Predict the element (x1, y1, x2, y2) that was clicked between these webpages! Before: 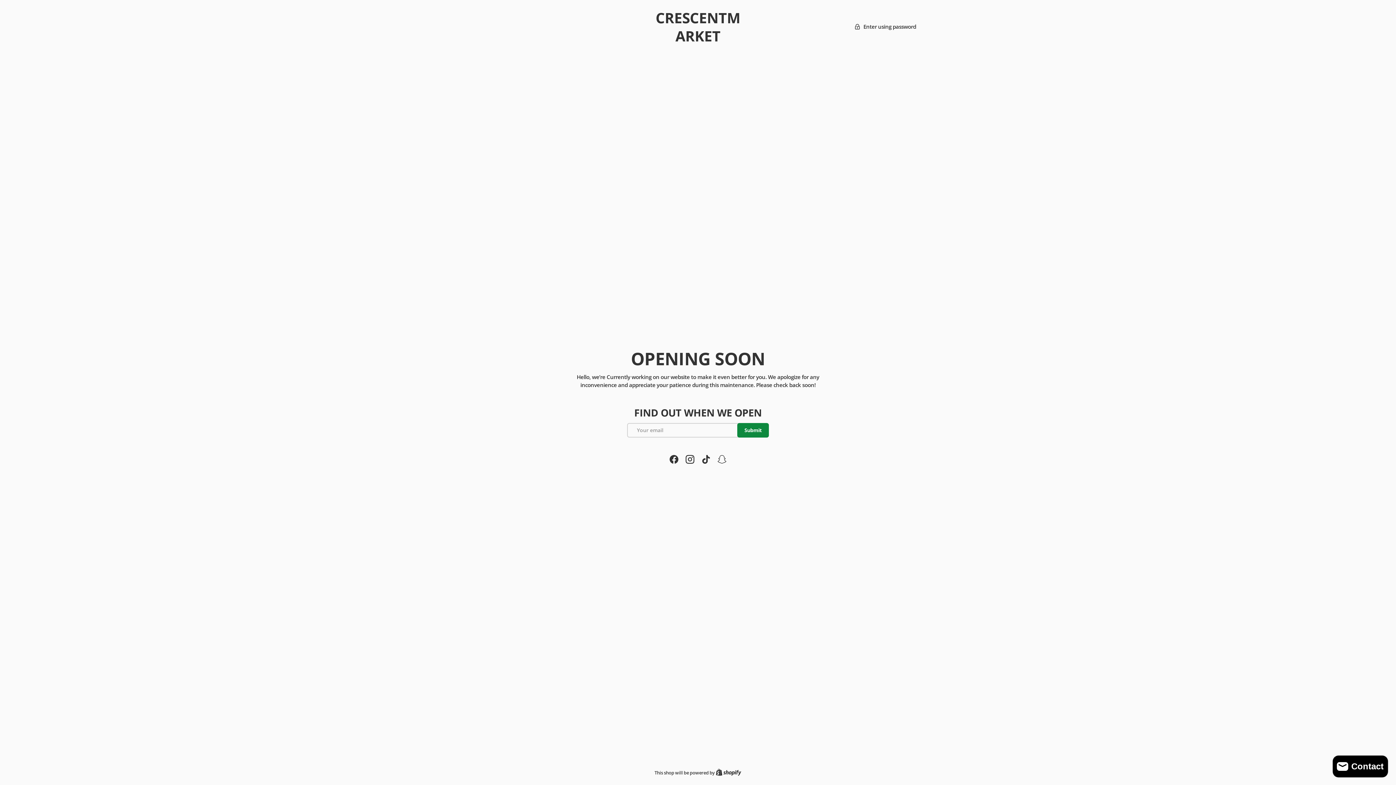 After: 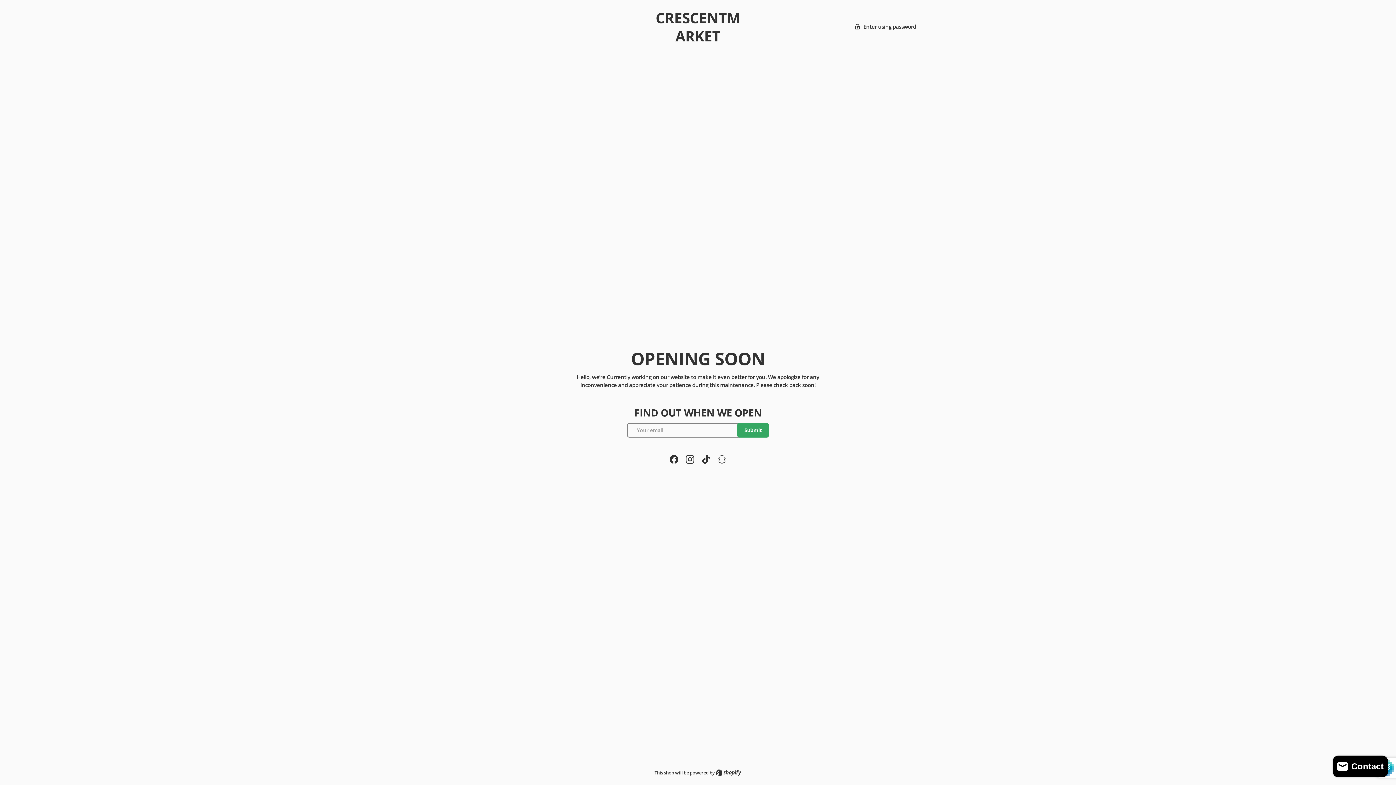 Action: bbox: (737, 423, 769, 437) label: Submit